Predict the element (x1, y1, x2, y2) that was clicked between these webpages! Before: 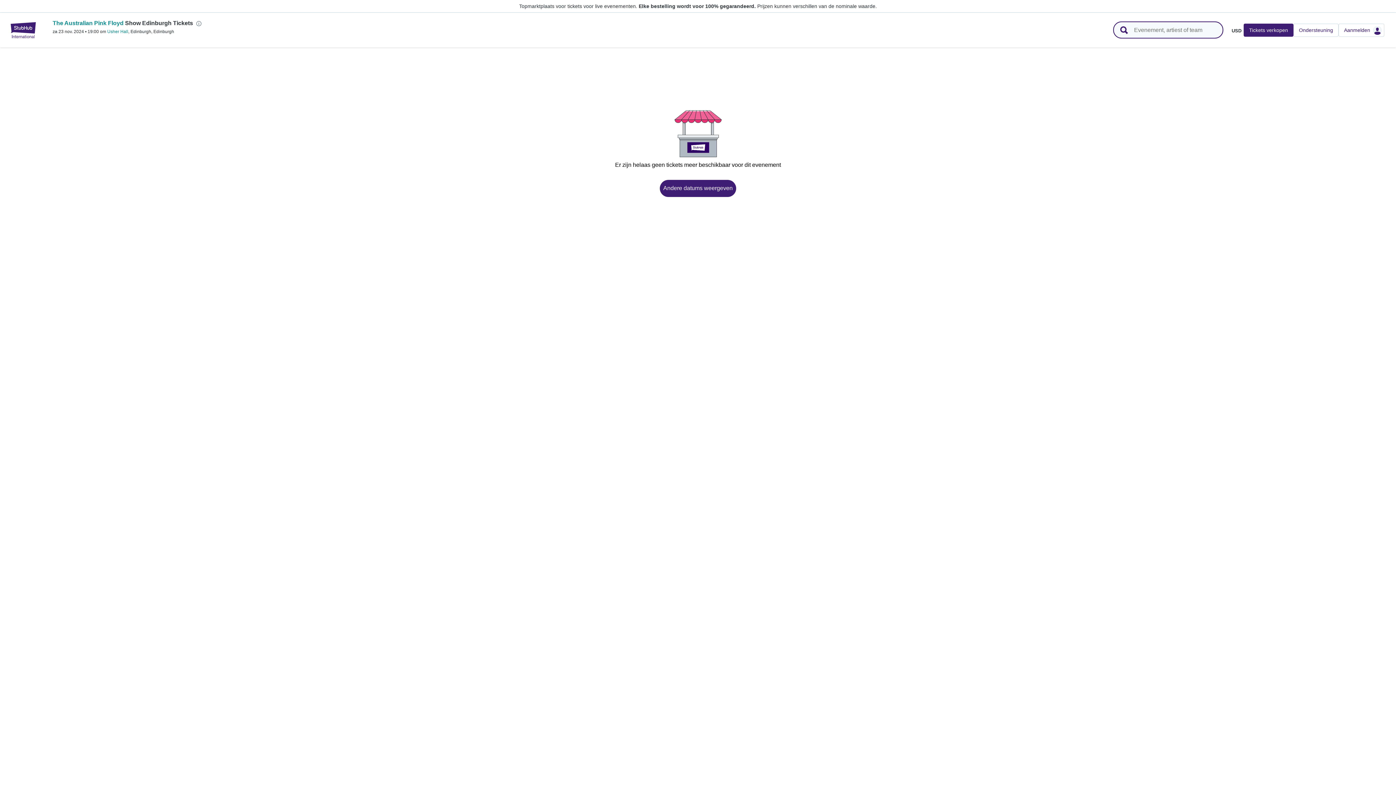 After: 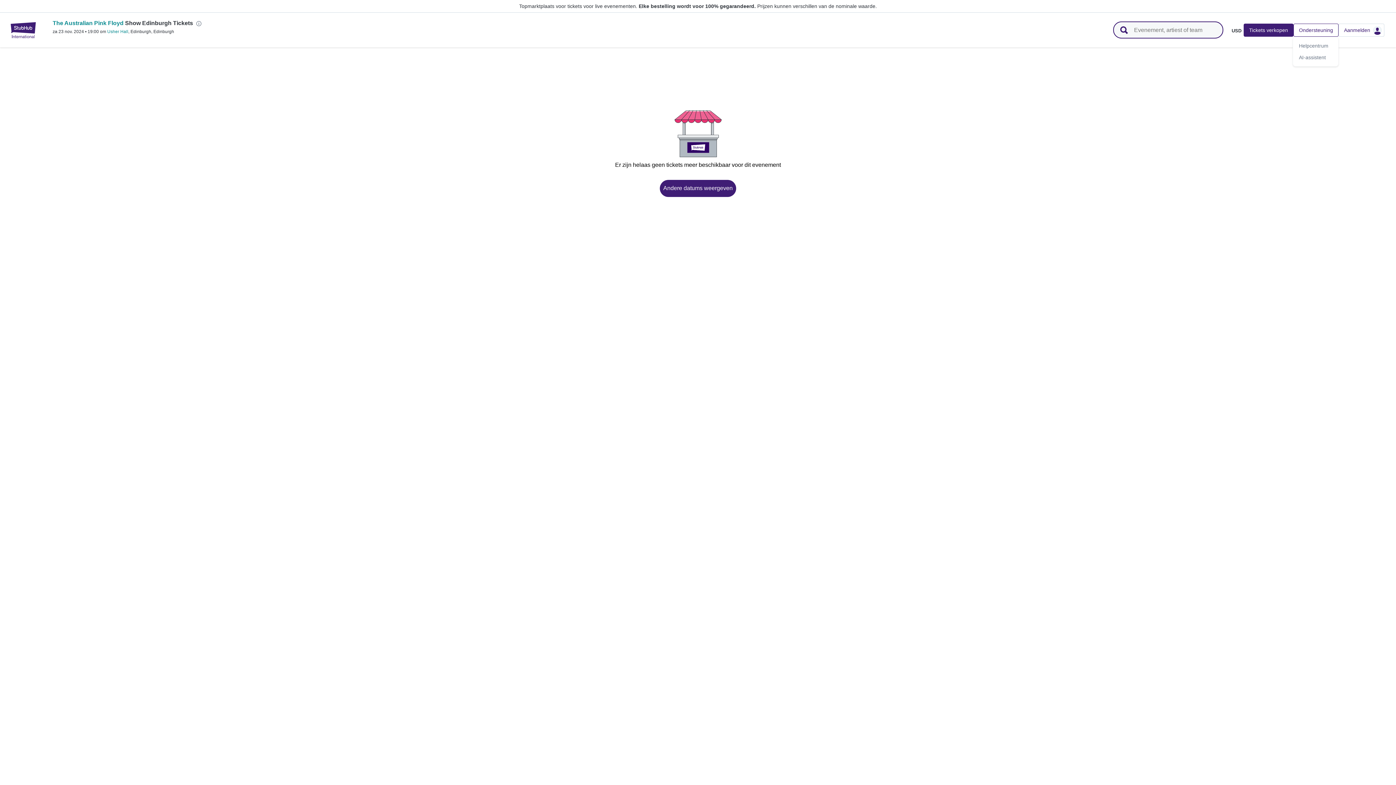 Action: label: Ondersteuning bbox: (1293, 23, 1338, 36)